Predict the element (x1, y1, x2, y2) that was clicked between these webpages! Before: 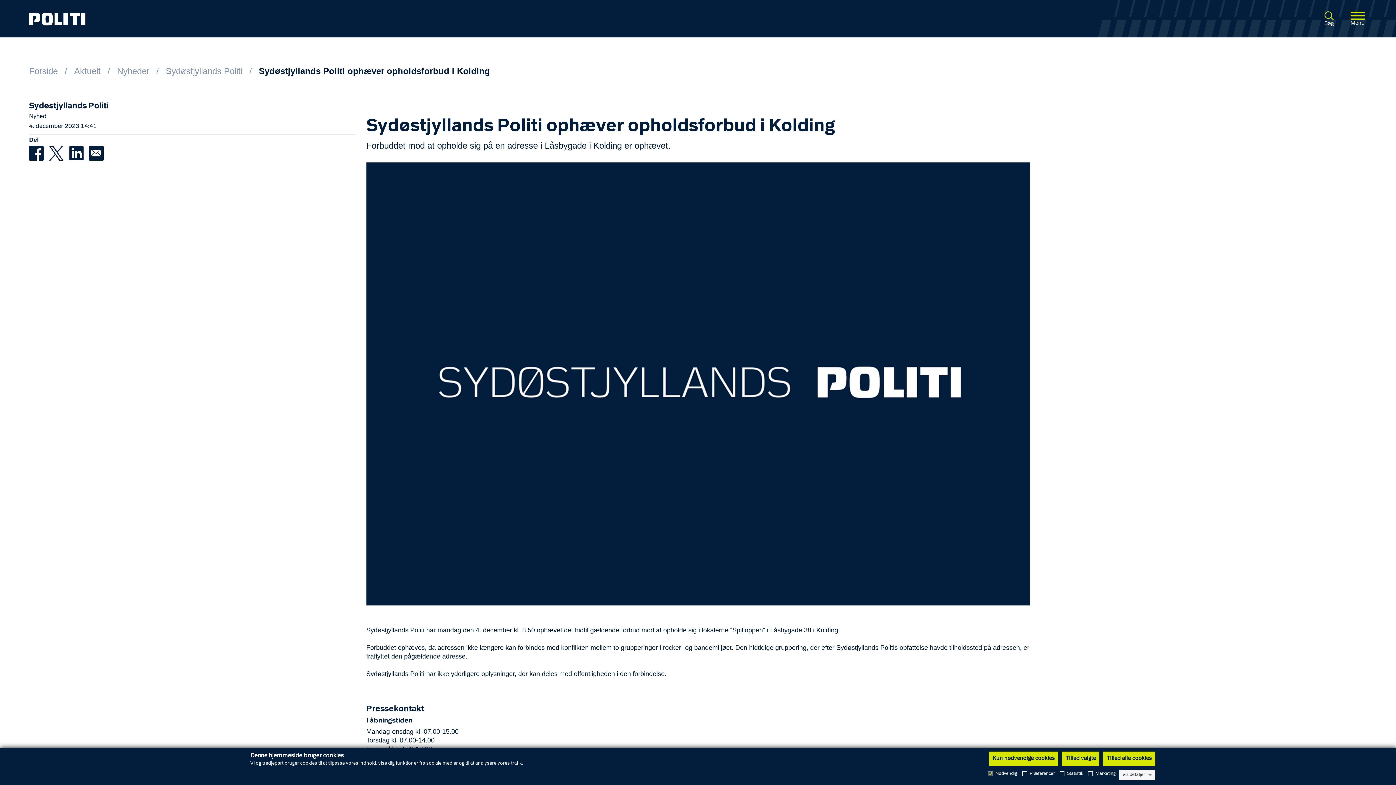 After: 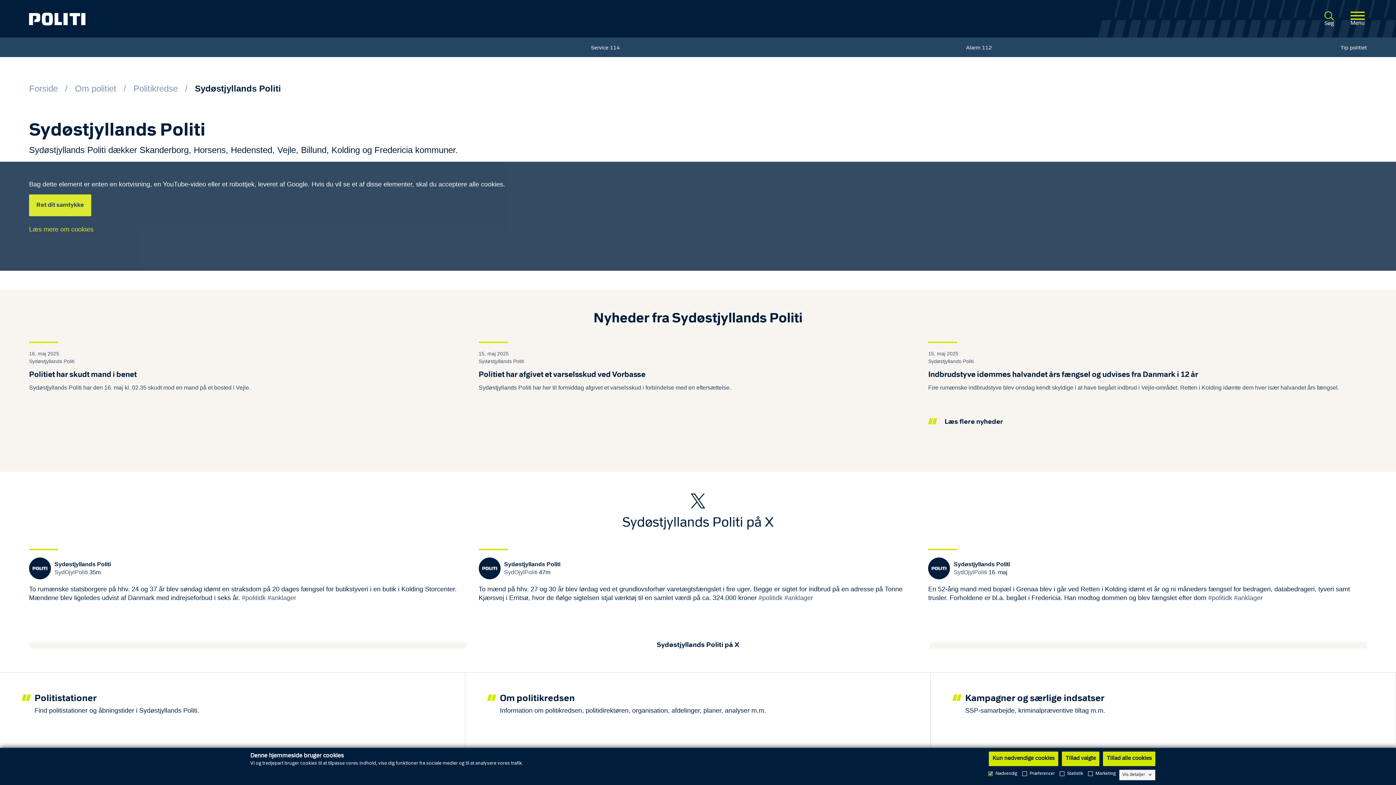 Action: bbox: (29, 102, 355, 110) label: Sydøstjyllands Politi